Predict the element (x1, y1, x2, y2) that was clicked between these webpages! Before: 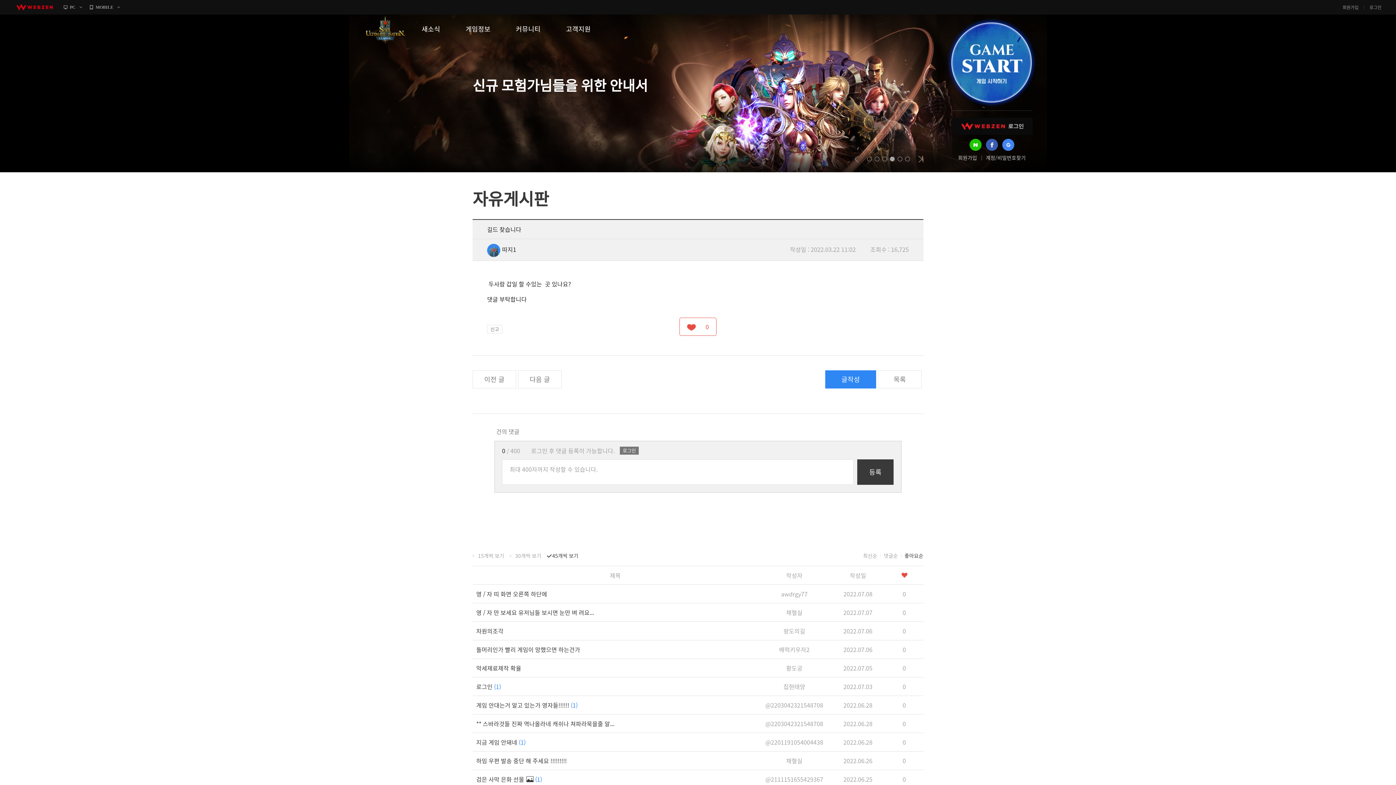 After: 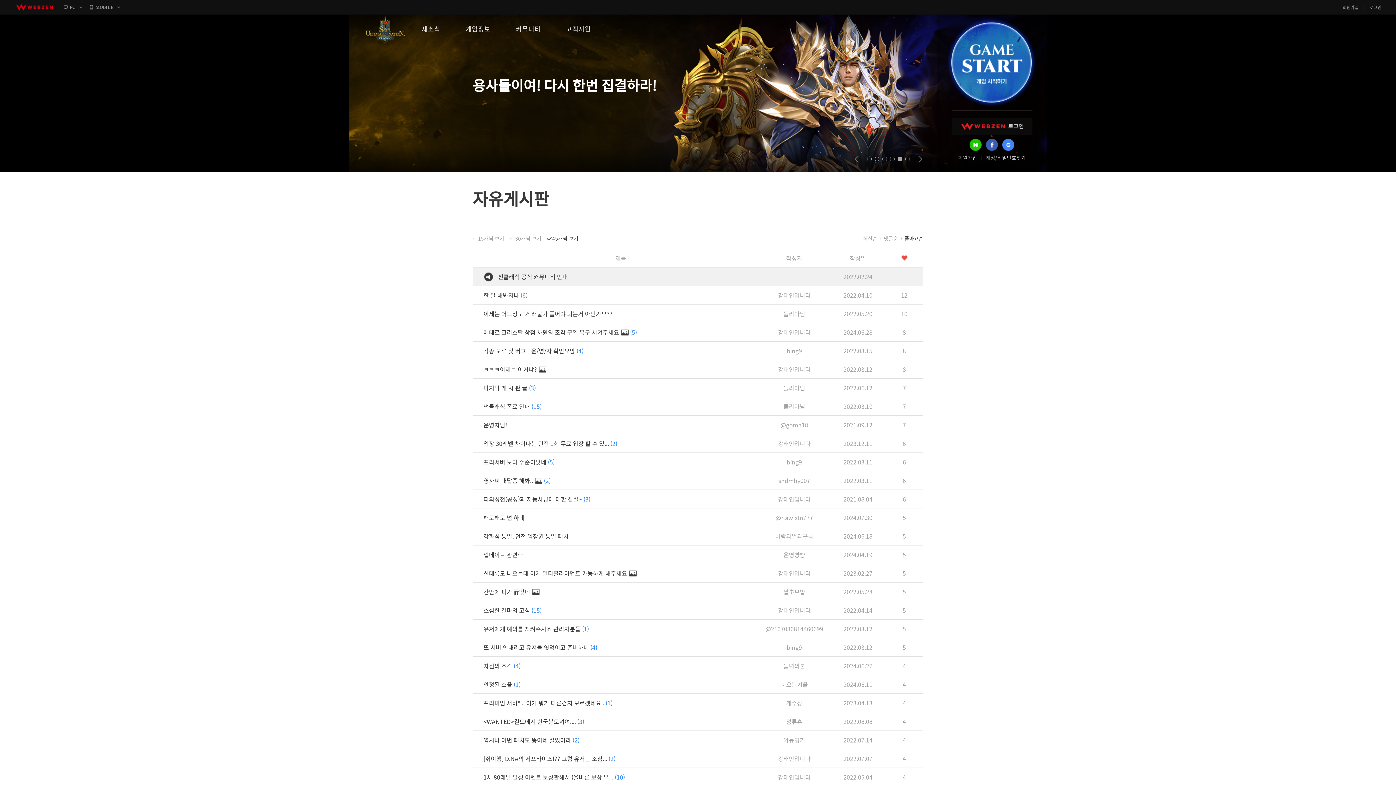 Action: bbox: (546, 551, 578, 560) label: 45개씩 보기